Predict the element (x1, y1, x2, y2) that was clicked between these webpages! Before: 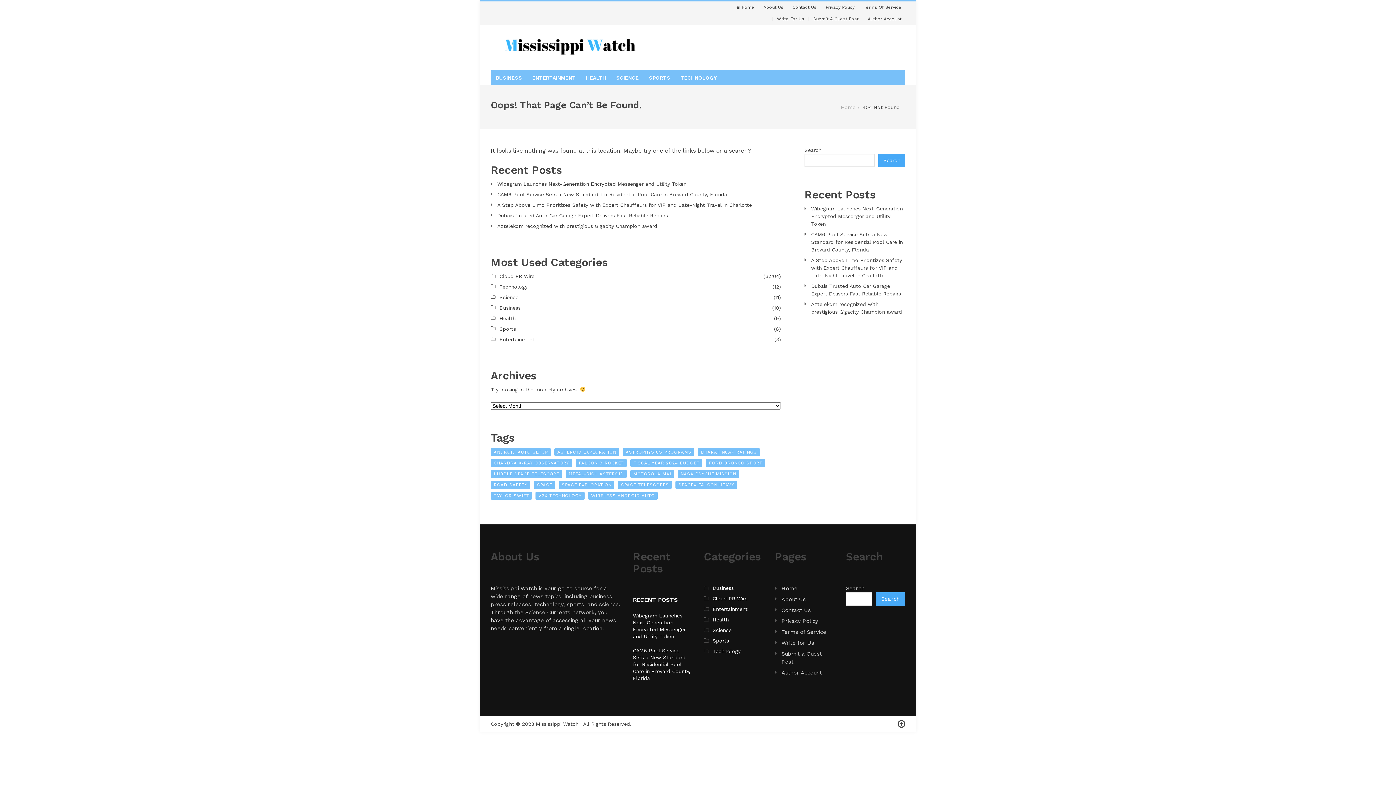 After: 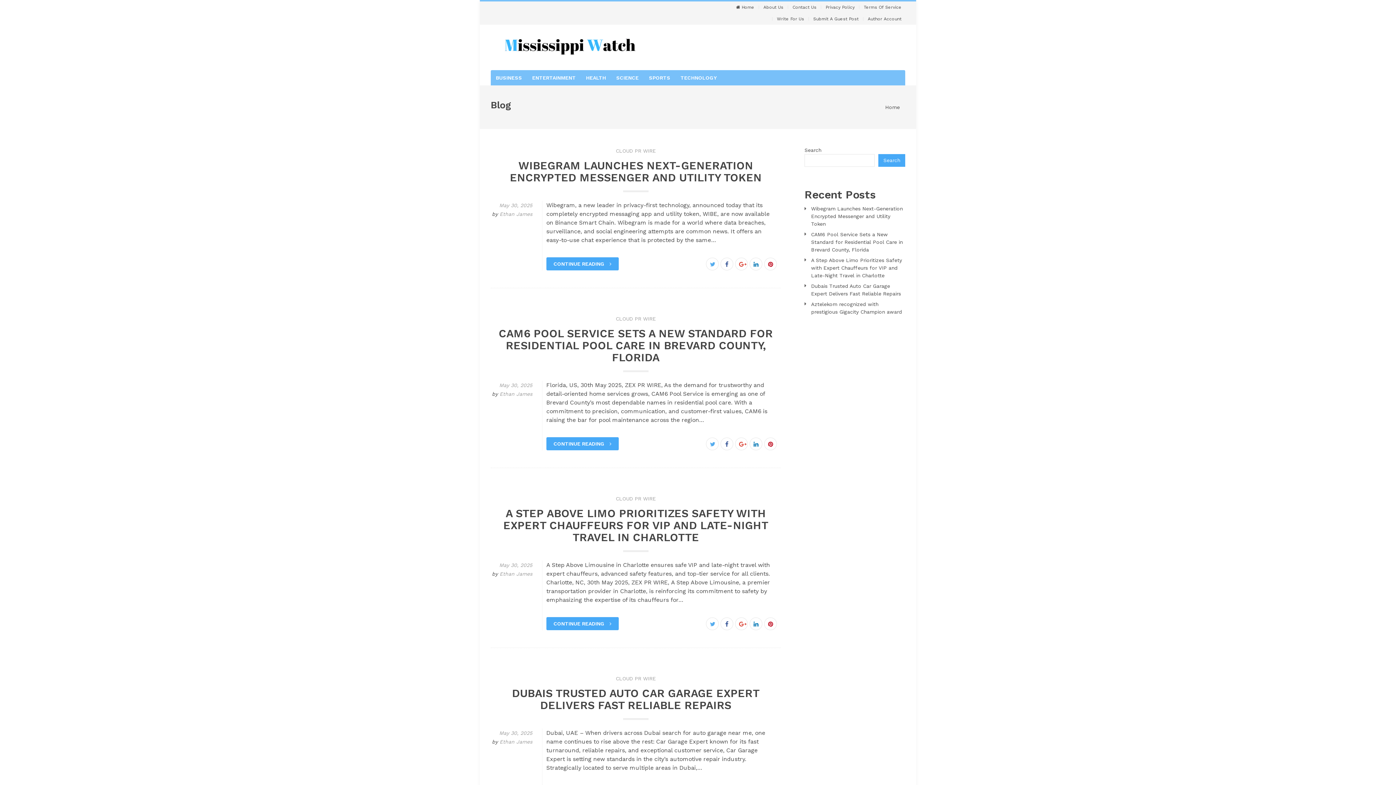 Action: label: Home bbox: (841, 102, 855, 111)